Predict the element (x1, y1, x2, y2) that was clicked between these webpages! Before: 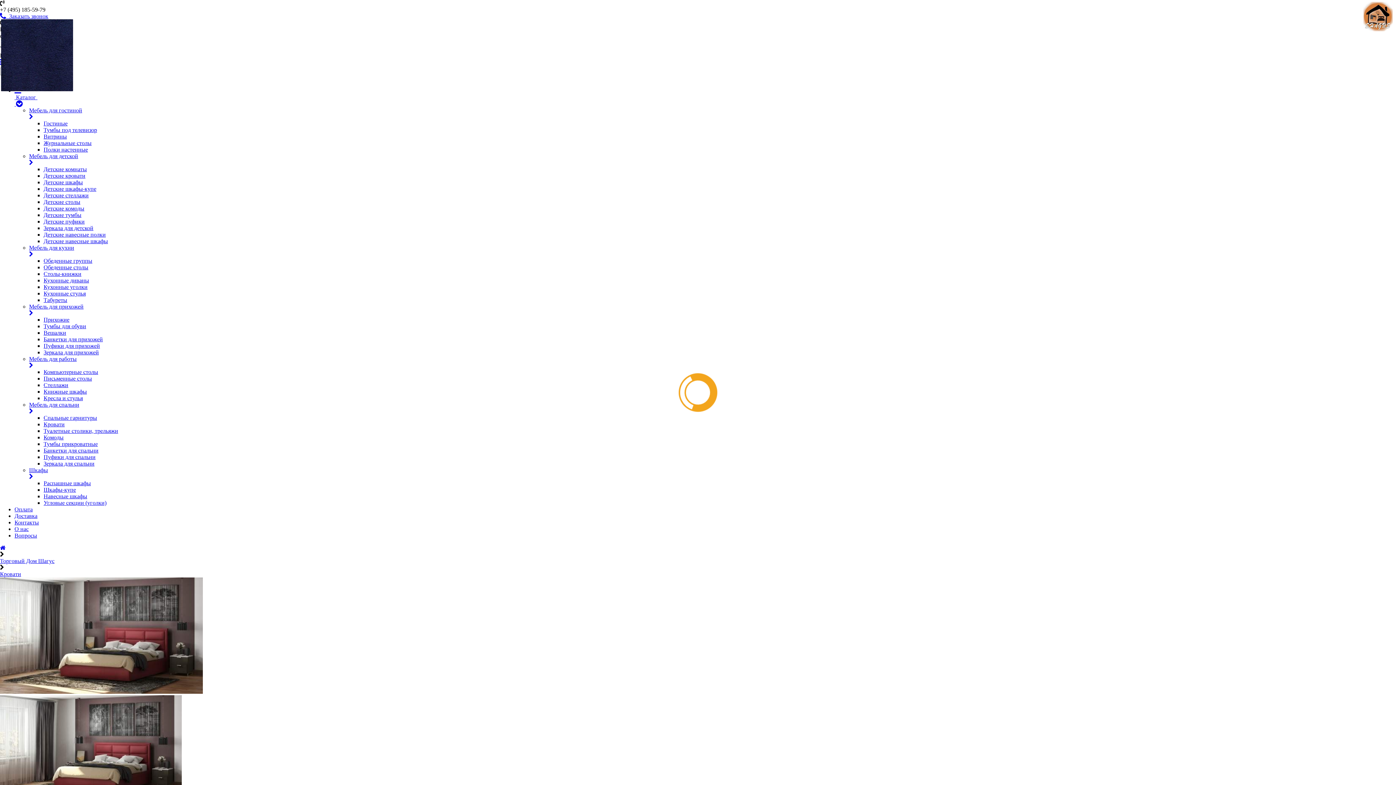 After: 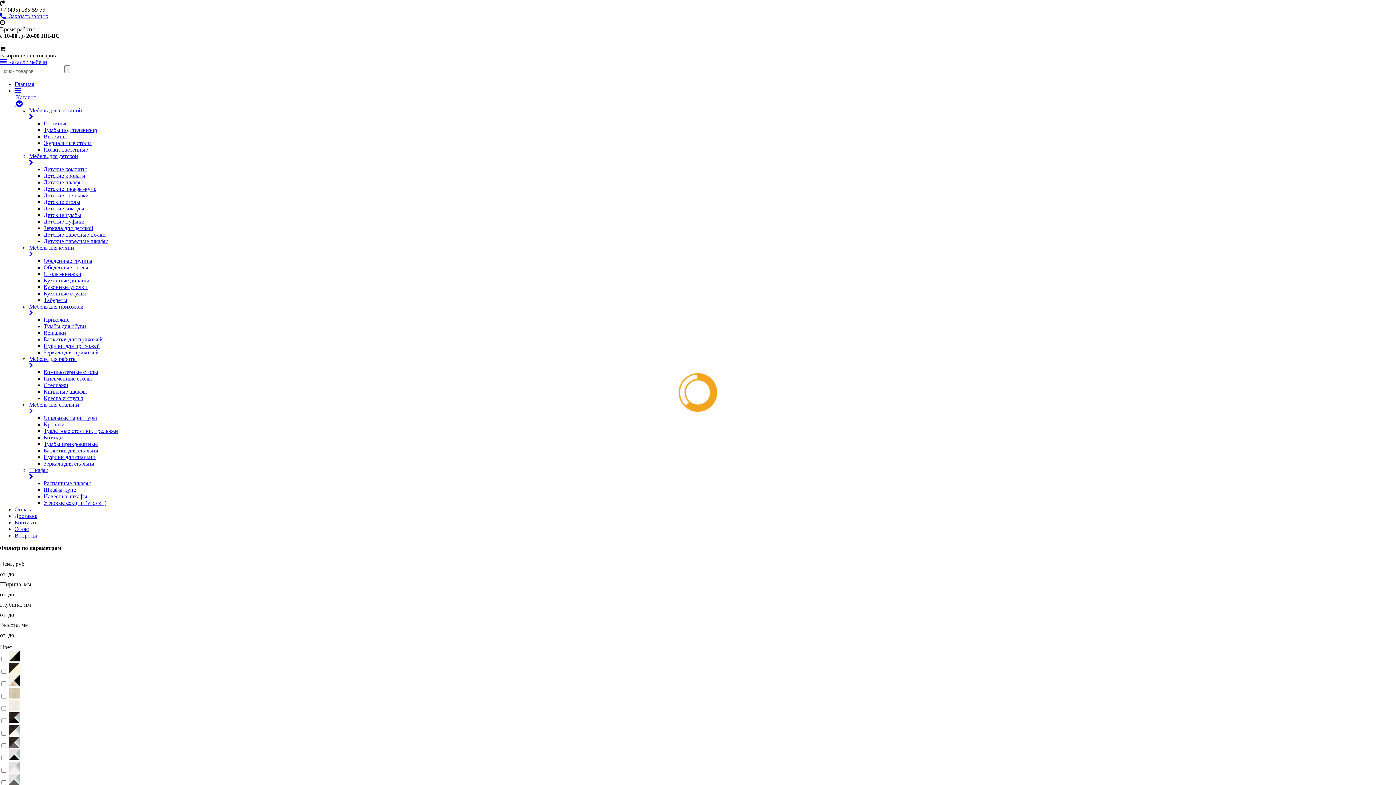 Action: label: Шкафы-купе bbox: (43, 486, 76, 493)